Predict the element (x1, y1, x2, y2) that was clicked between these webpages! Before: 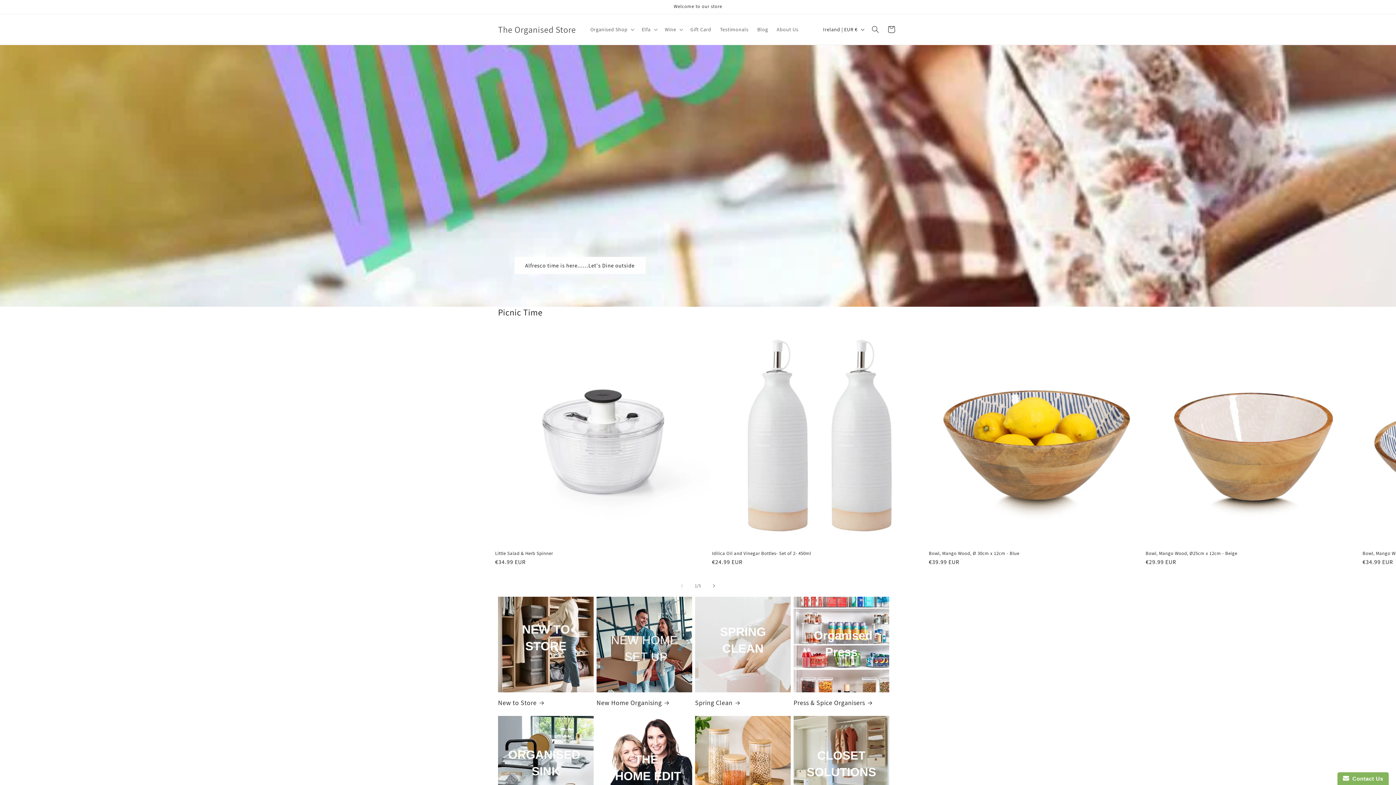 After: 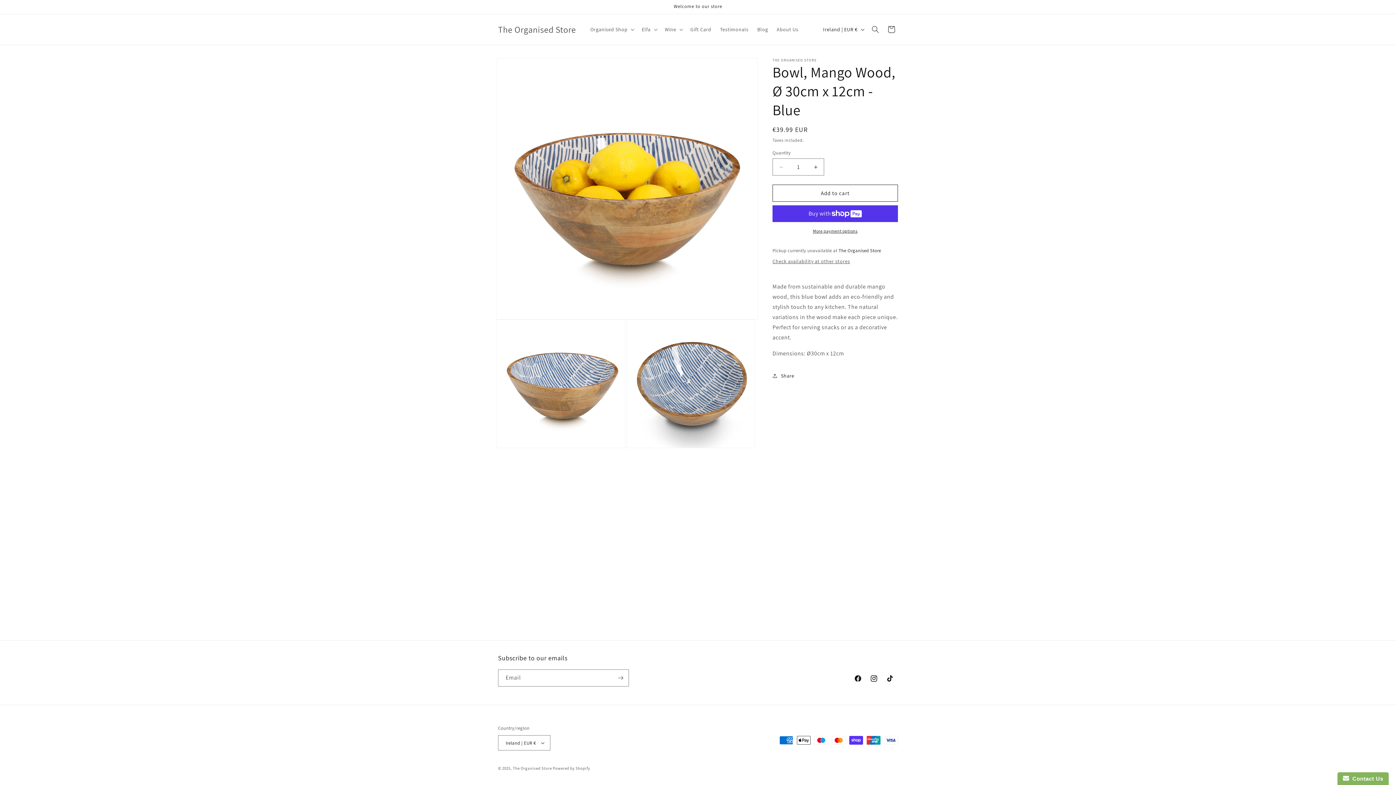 Action: label: Bowl, Mango Wood, Ø 30cm x 12cm - Blue bbox: (929, 550, 1144, 556)